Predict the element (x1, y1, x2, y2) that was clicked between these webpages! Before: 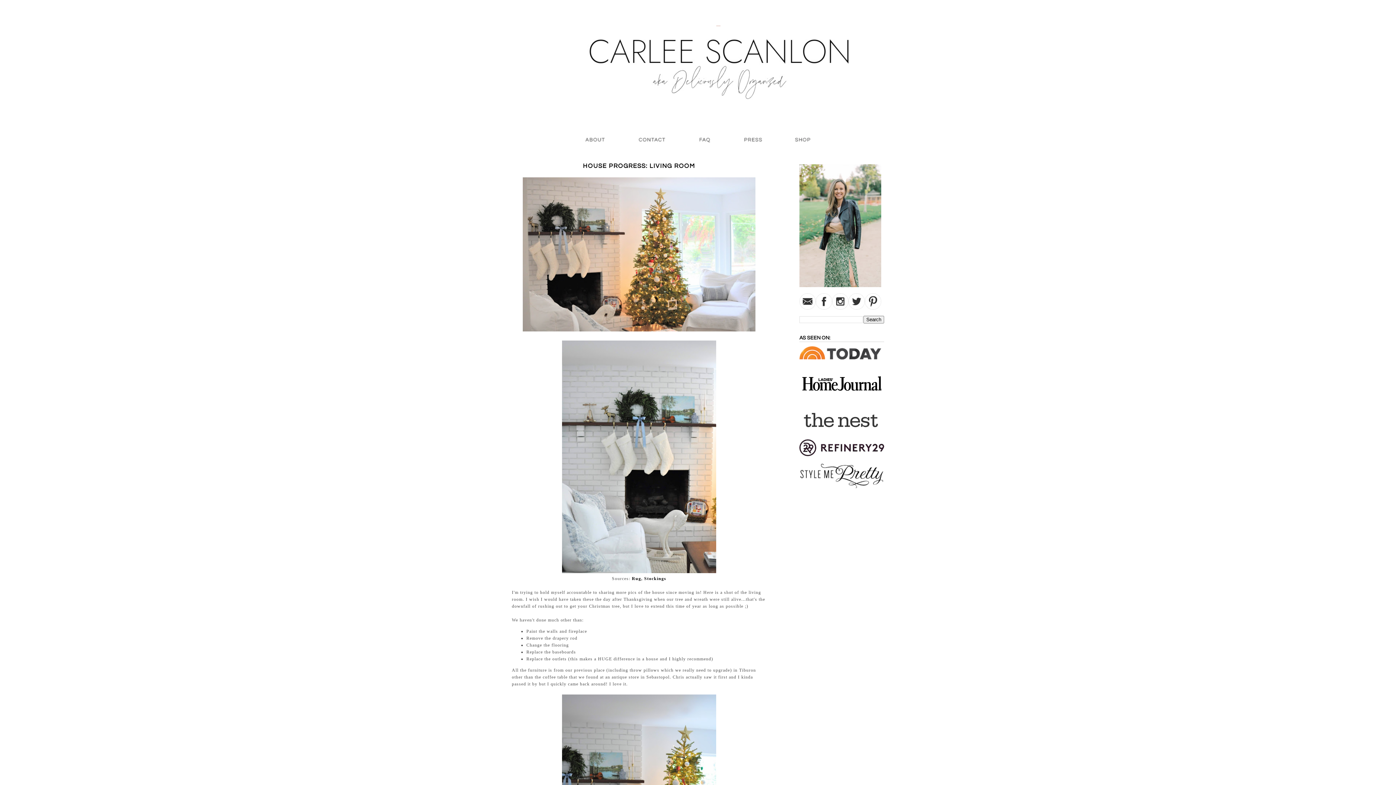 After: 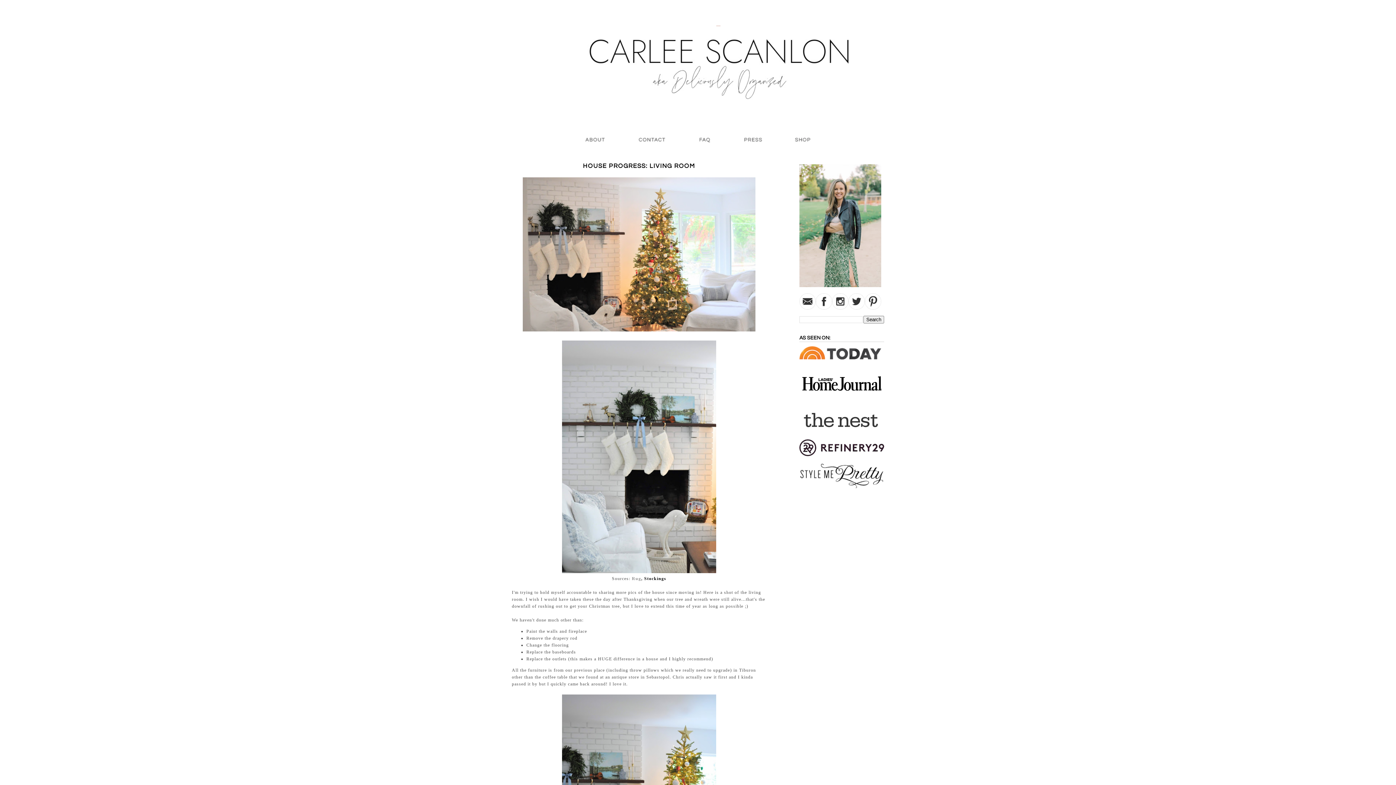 Action: label: Rug bbox: (631, 576, 641, 581)